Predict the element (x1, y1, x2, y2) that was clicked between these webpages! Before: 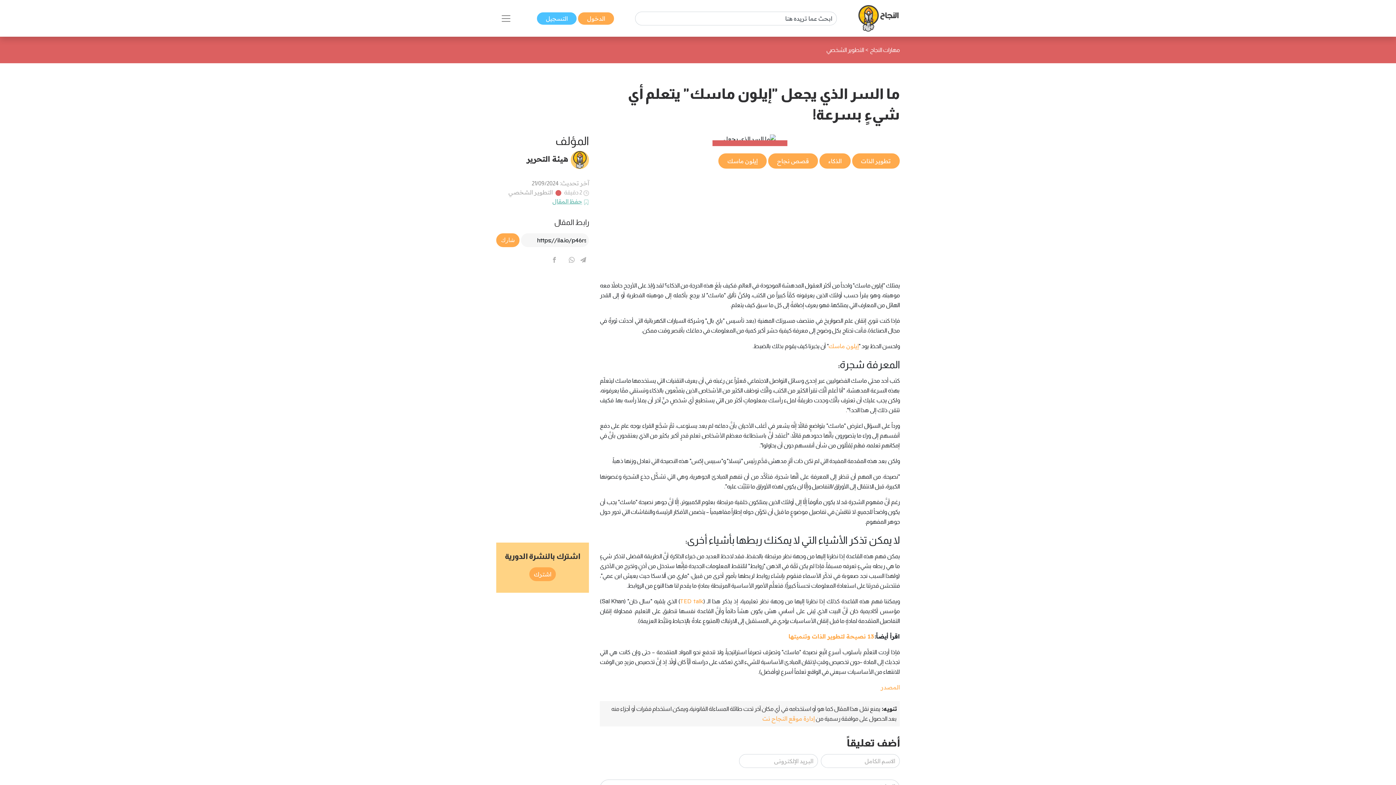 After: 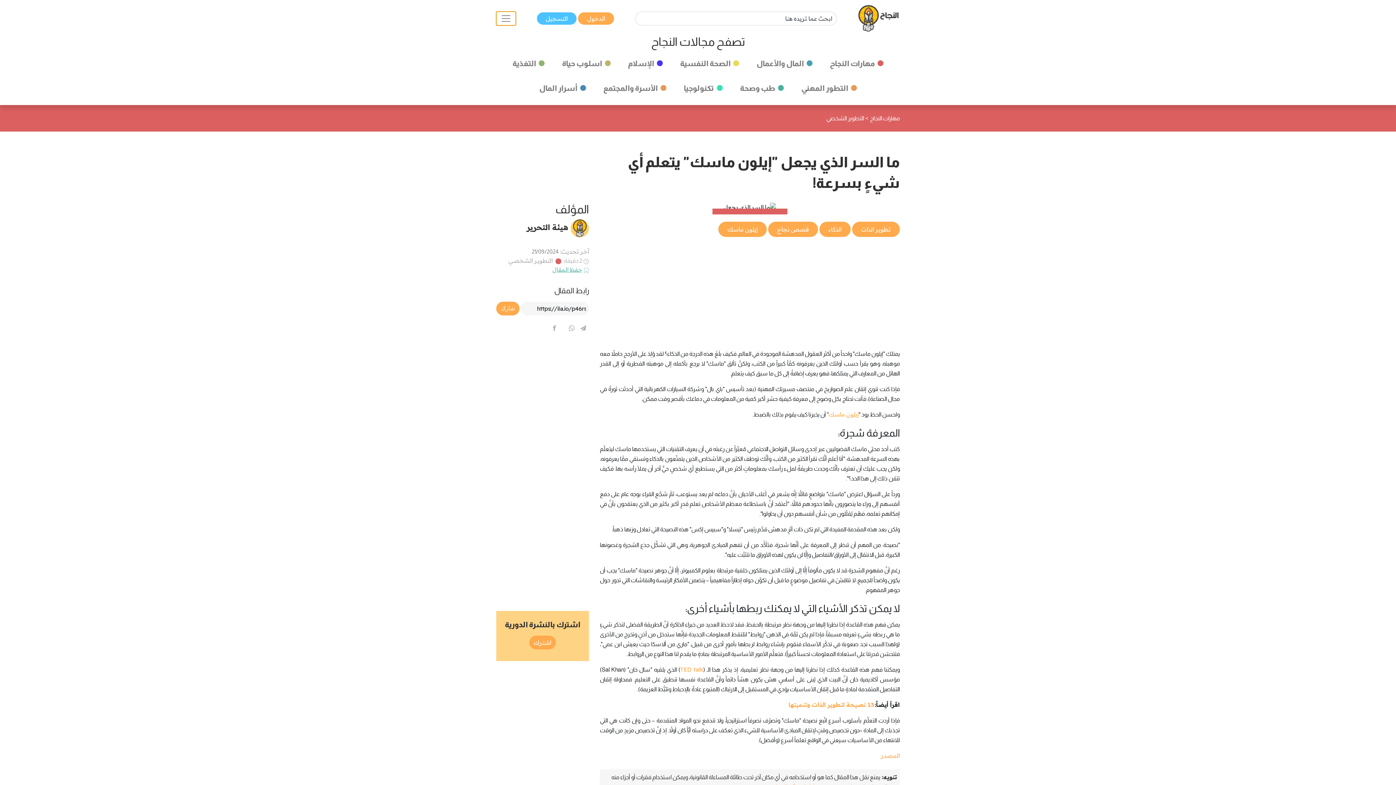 Action: bbox: (496, 11, 516, 25) label: Toggle navigation